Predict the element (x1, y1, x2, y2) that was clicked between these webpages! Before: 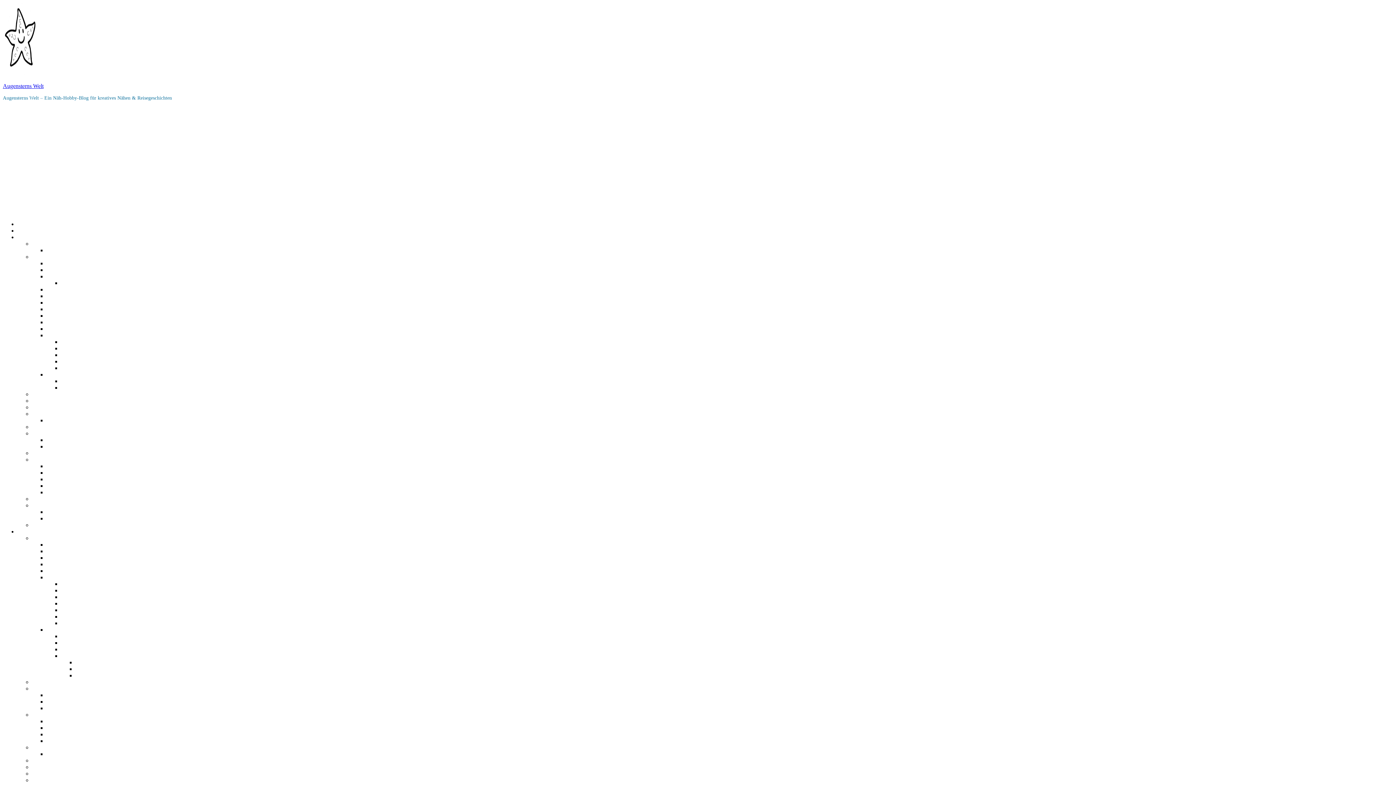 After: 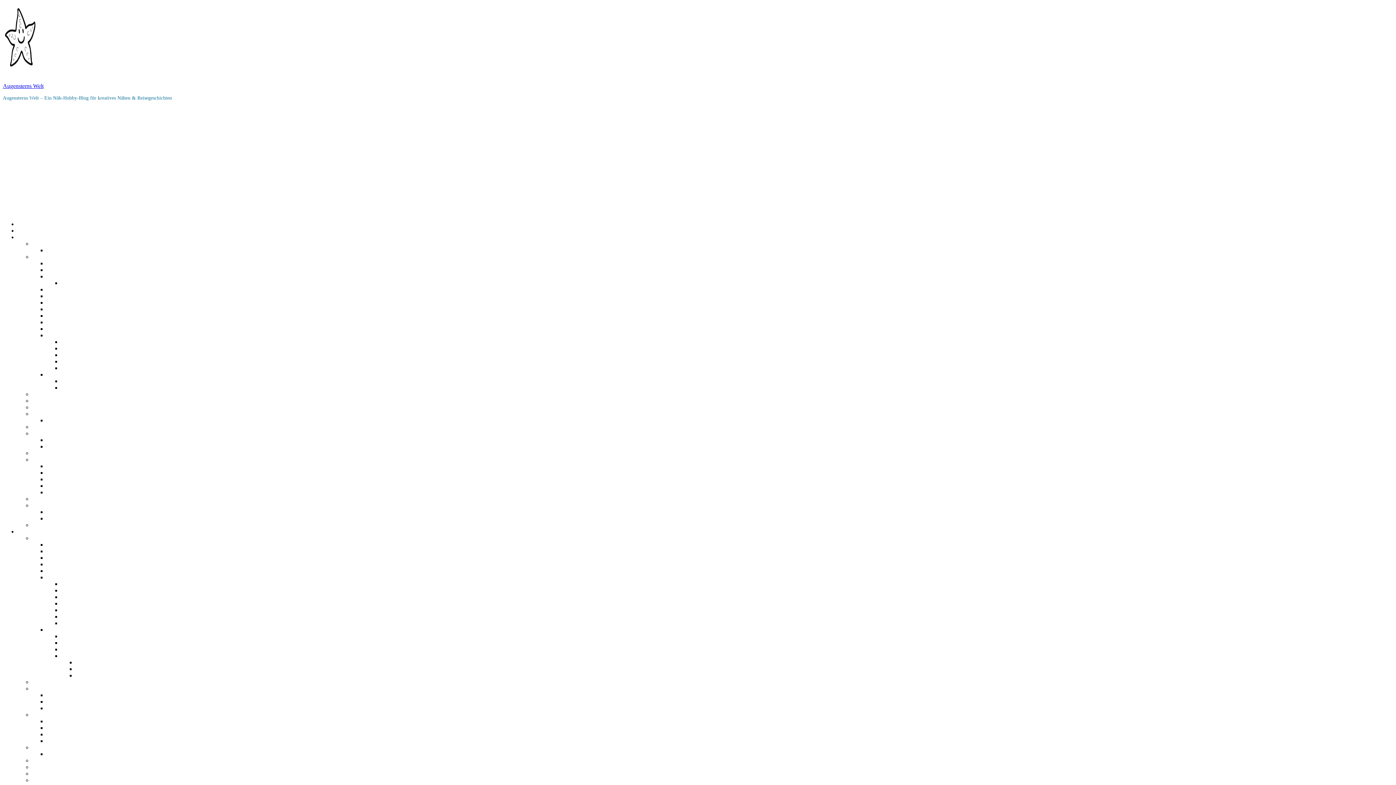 Action: label: Baby-Kleidung bbox: (75, 659, 111, 665)